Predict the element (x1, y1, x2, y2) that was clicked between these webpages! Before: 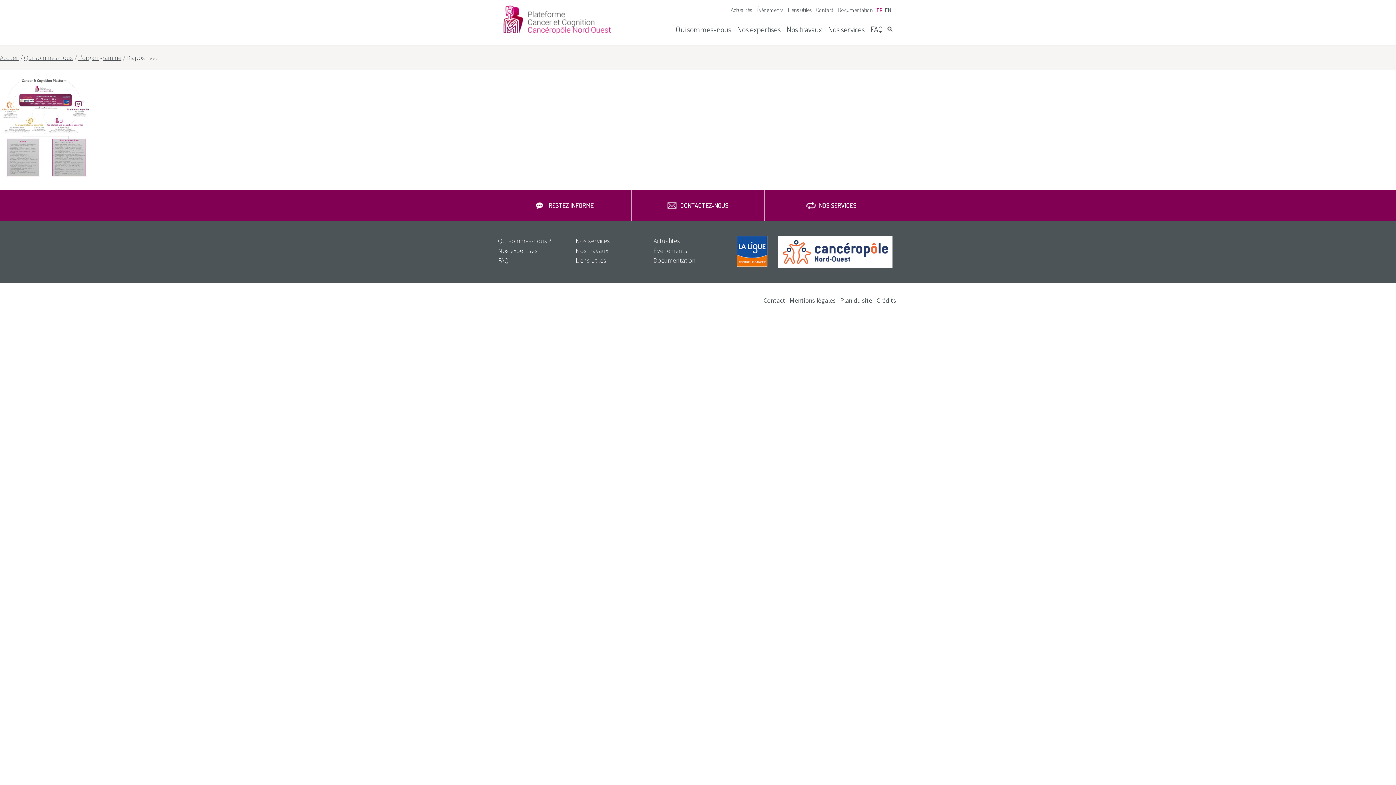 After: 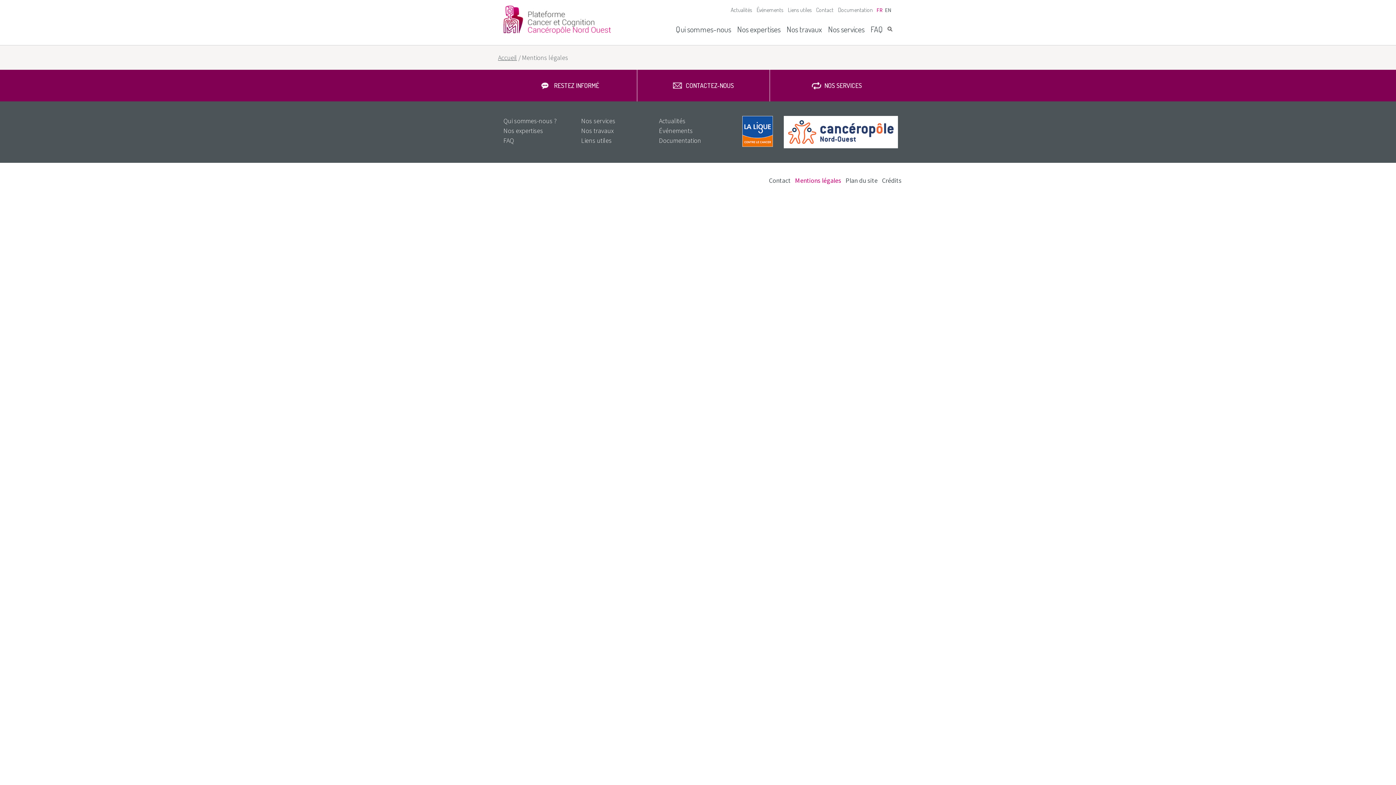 Action: bbox: (789, 295, 836, 305) label: Mentions légales